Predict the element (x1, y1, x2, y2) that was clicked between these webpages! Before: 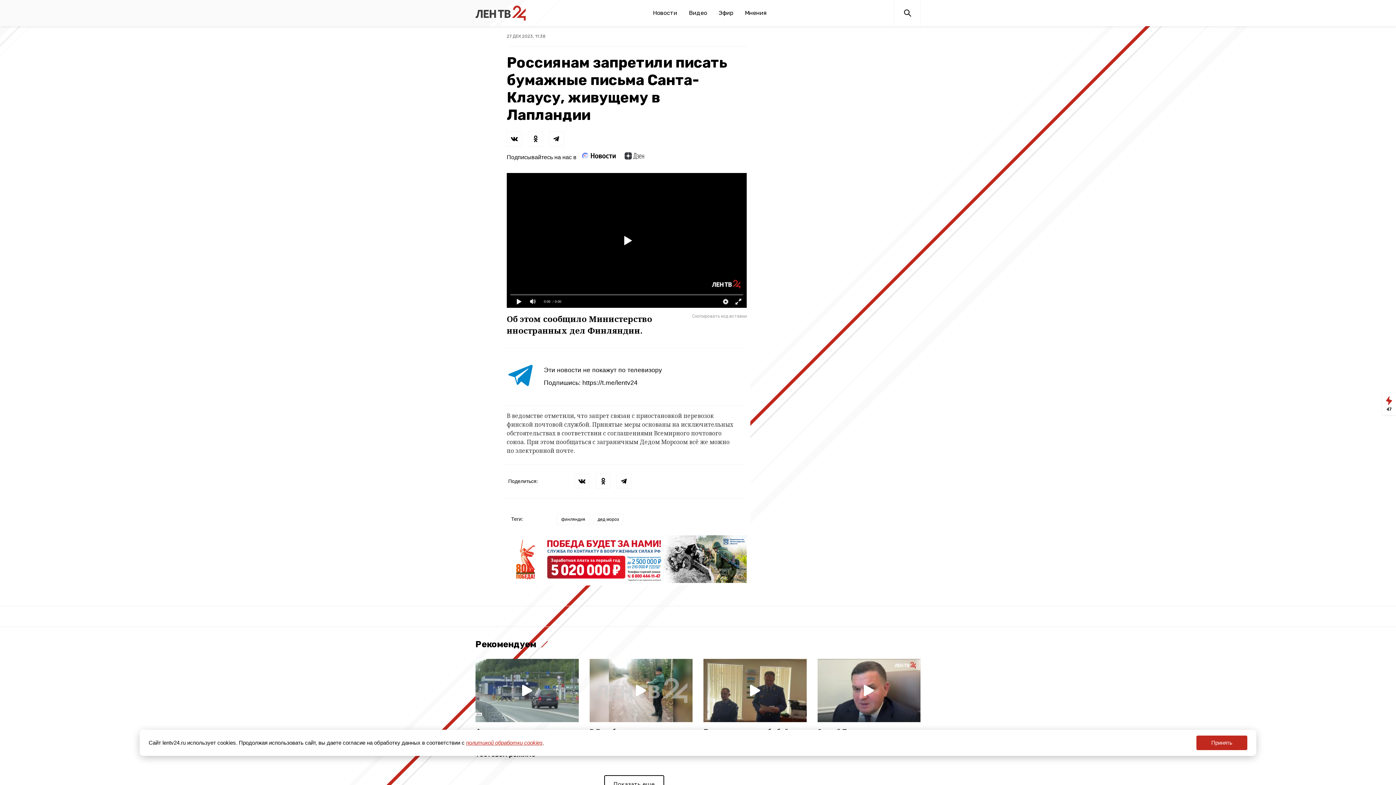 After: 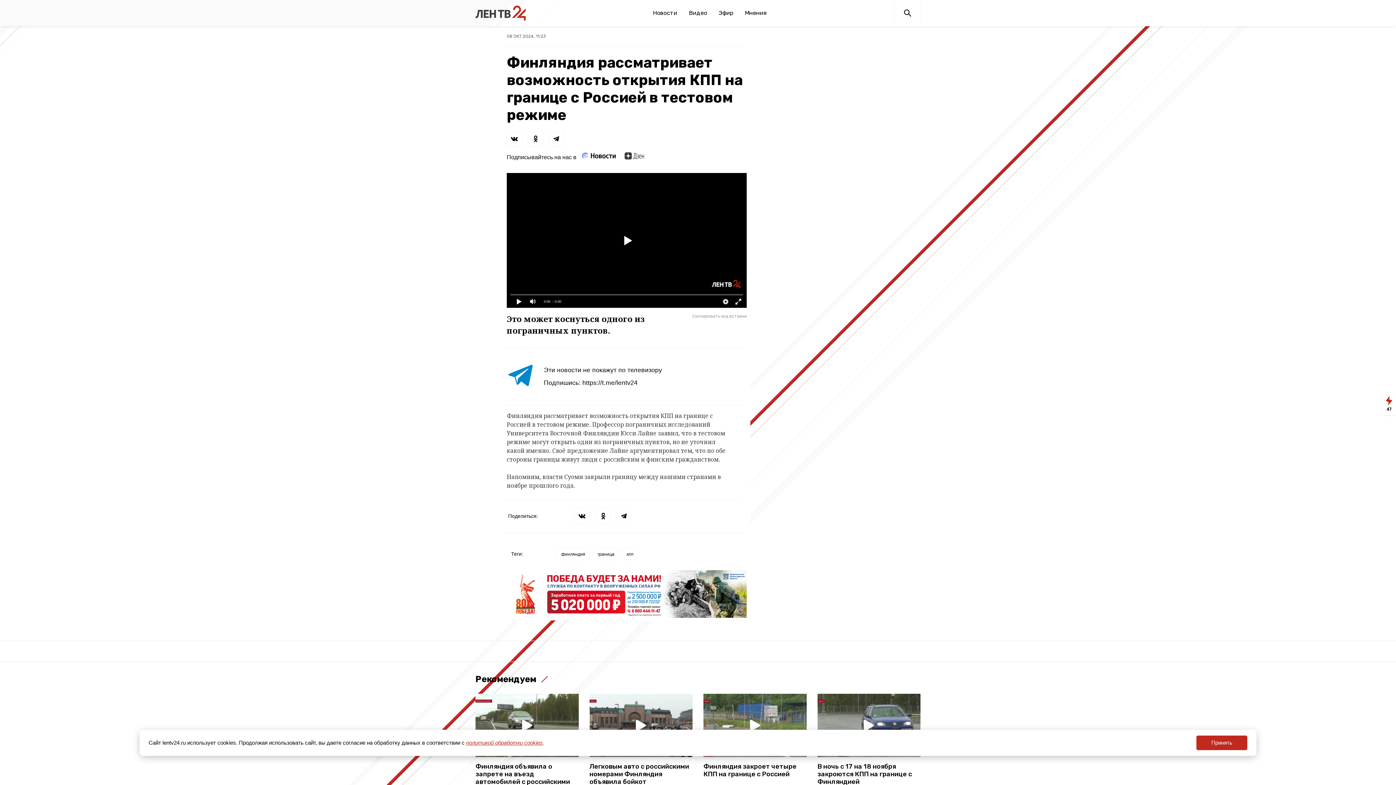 Action: bbox: (475, 659, 578, 722)